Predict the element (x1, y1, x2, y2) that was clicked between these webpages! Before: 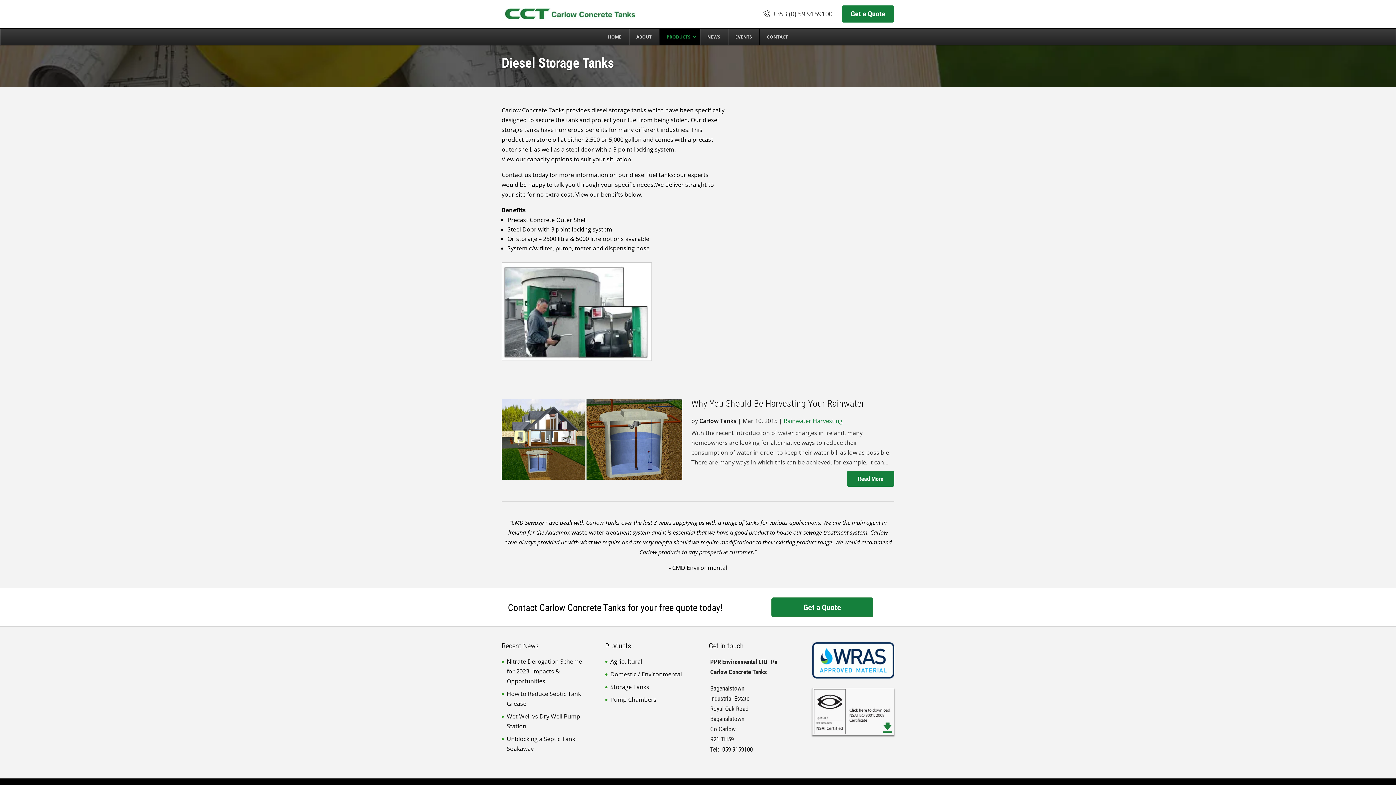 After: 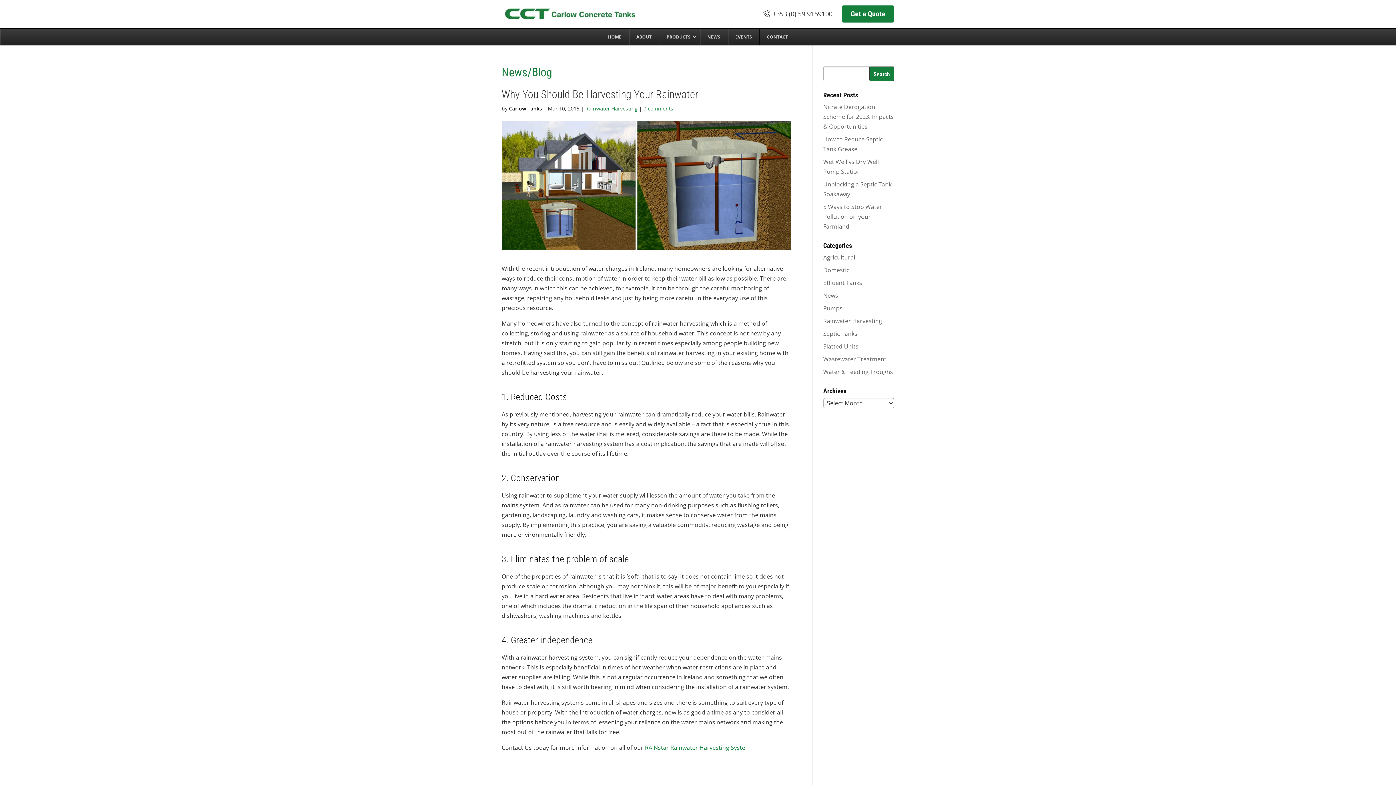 Action: label: Why You Should Be Harvesting Your Rainwater bbox: (691, 398, 864, 409)